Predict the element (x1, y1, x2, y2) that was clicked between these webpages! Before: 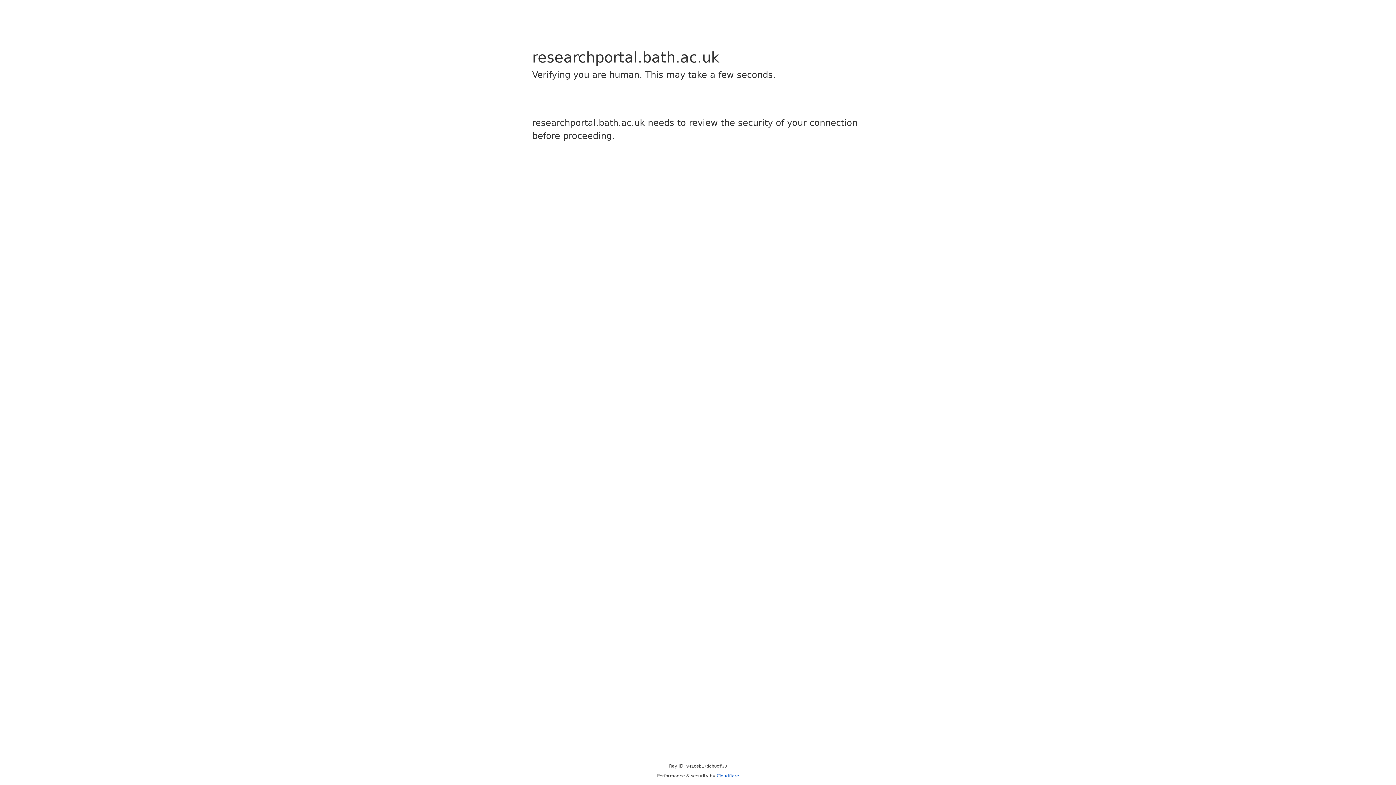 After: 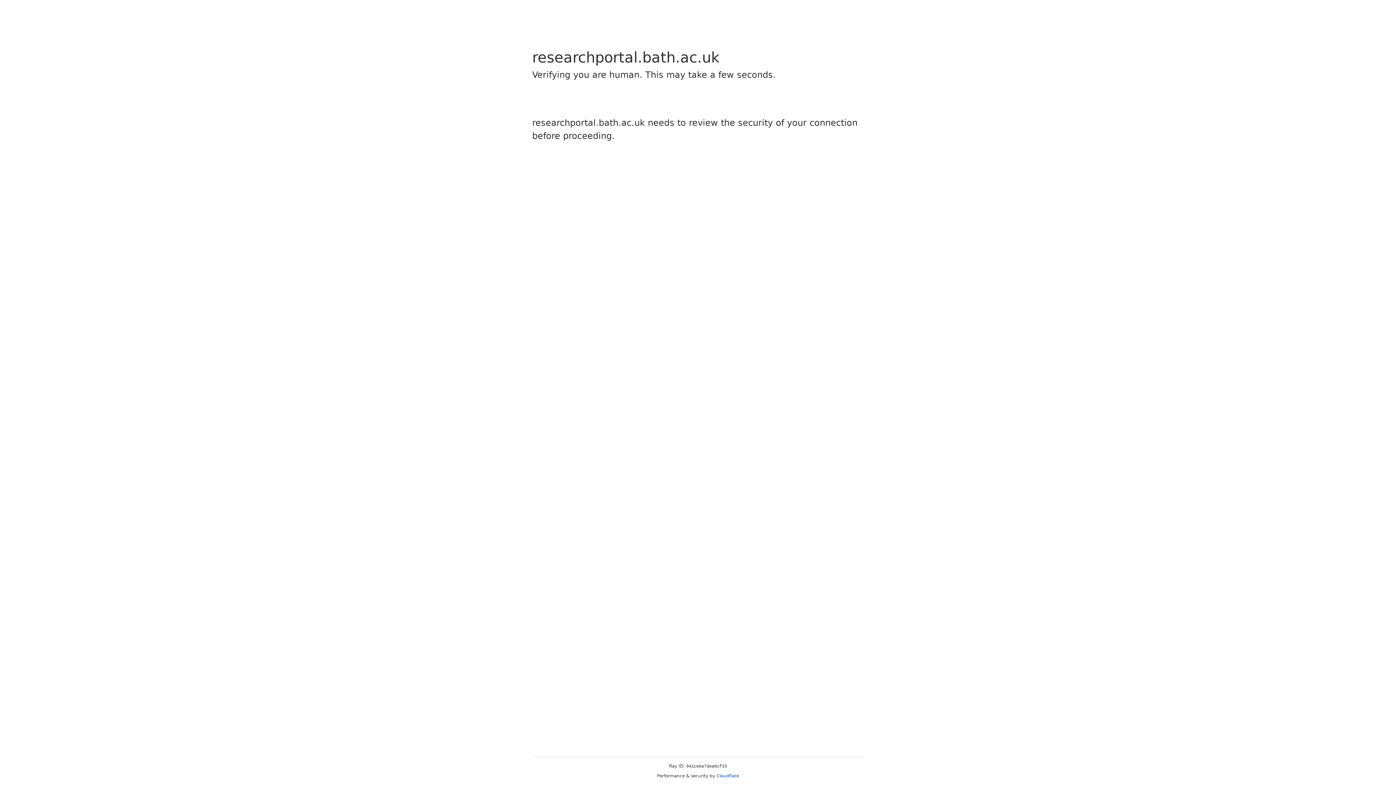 Action: label: Cloudflare bbox: (716, 773, 739, 778)